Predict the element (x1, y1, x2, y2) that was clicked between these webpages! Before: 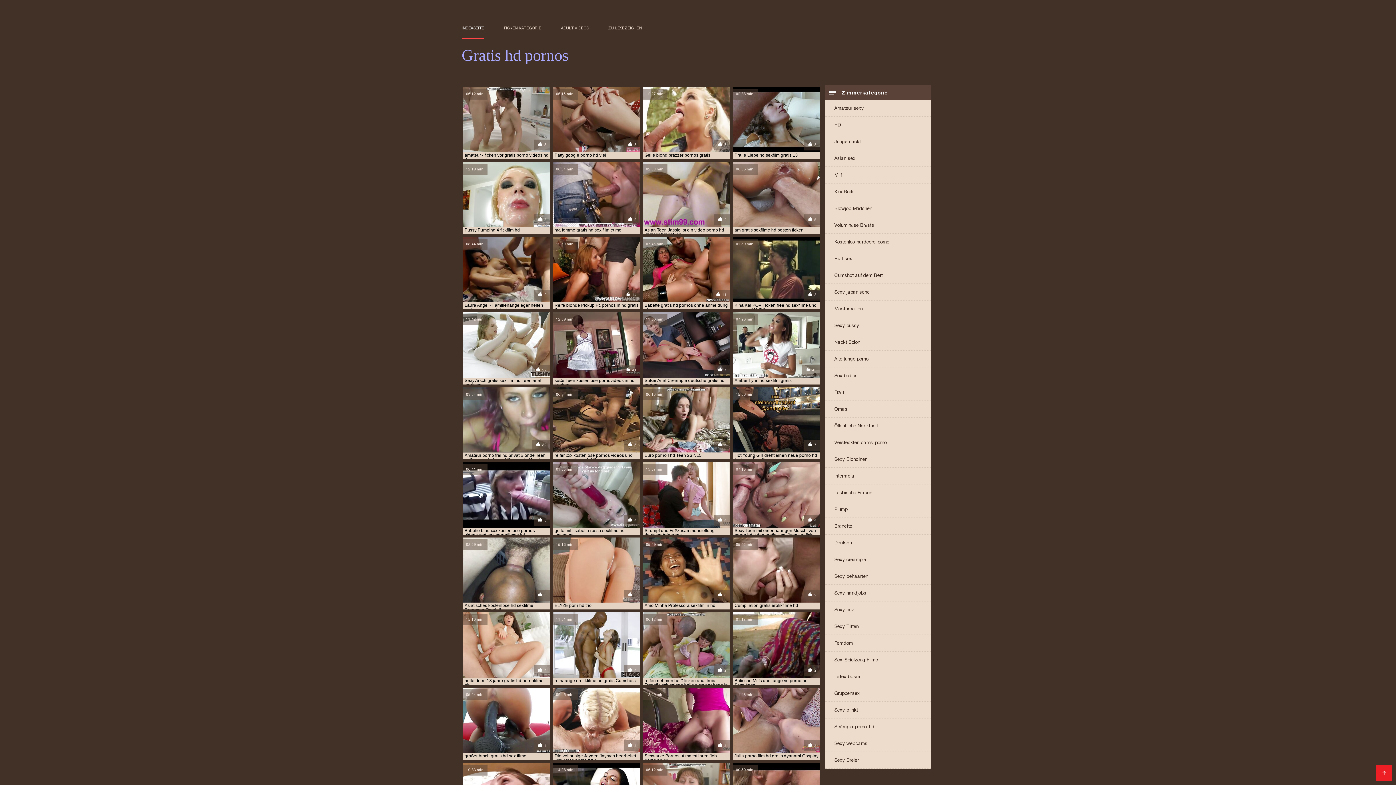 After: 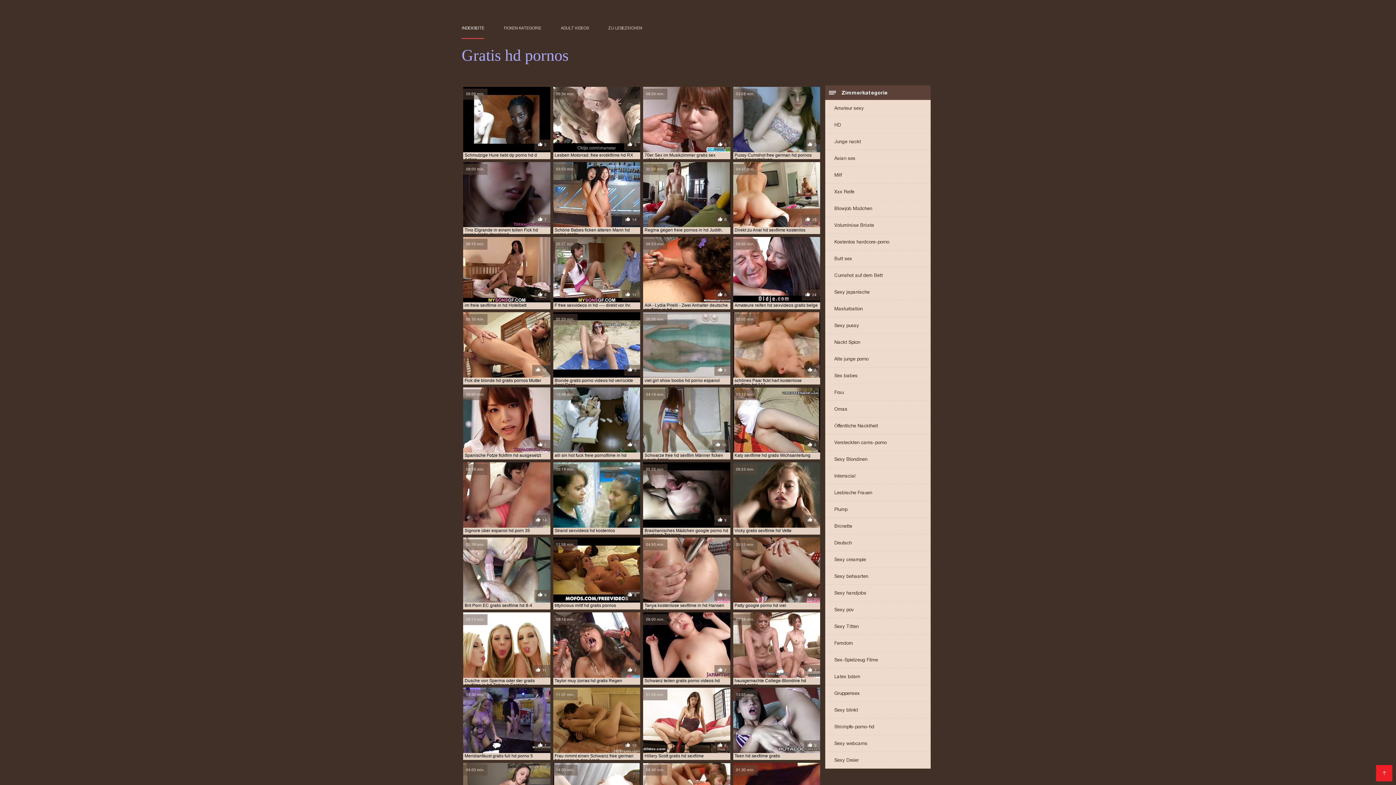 Action: bbox: (825, 133, 930, 149) label: Junge nackt